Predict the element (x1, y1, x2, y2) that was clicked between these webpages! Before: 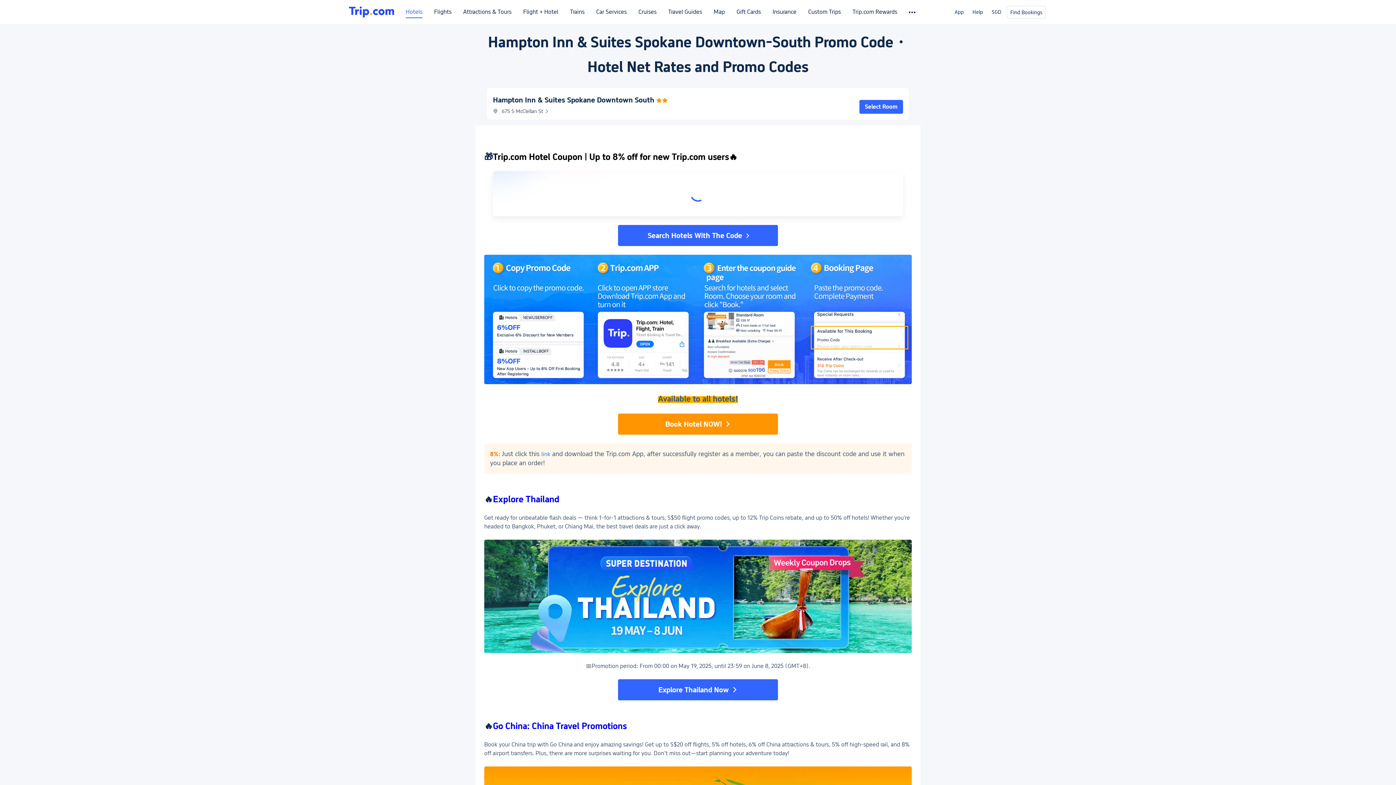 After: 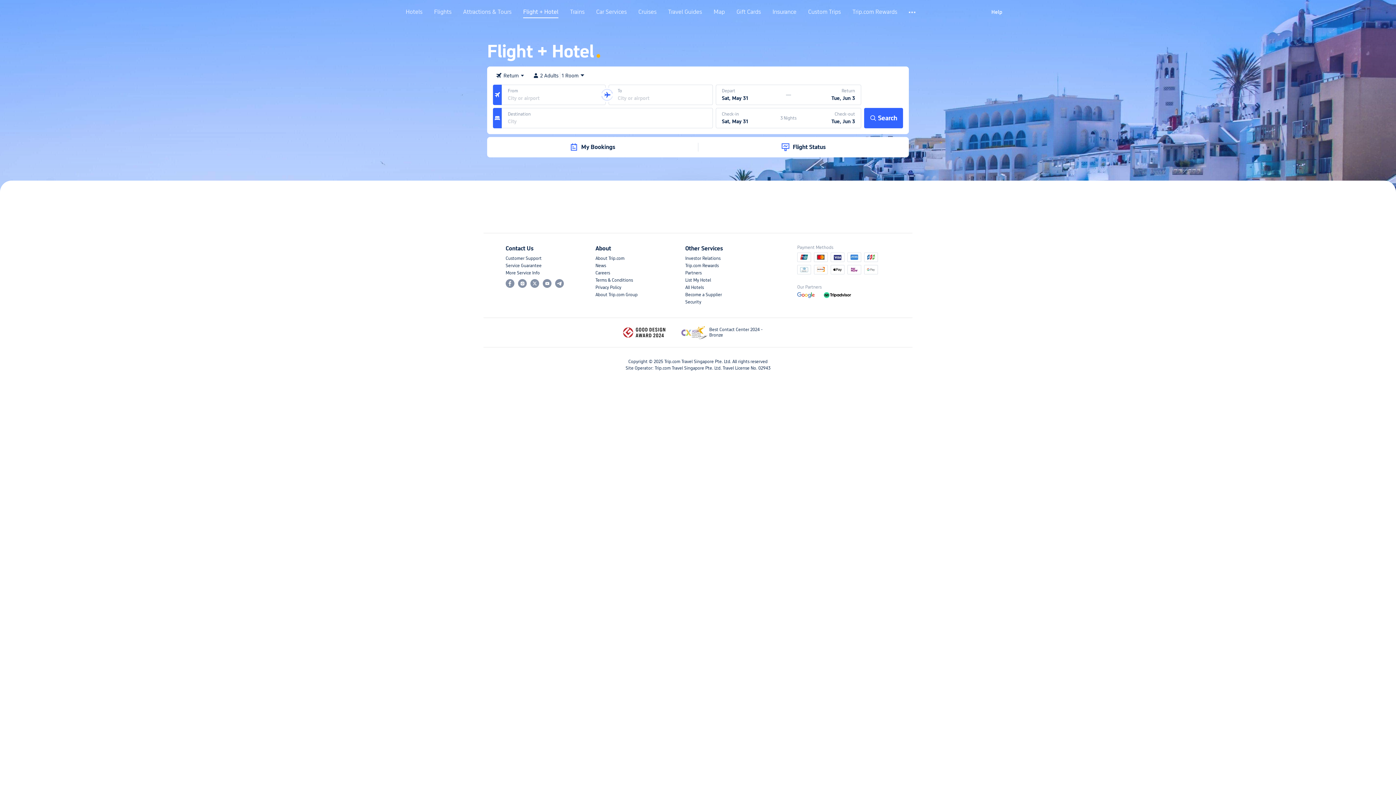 Action: label: Flight + Hotel bbox: (523, 8, 558, 21)